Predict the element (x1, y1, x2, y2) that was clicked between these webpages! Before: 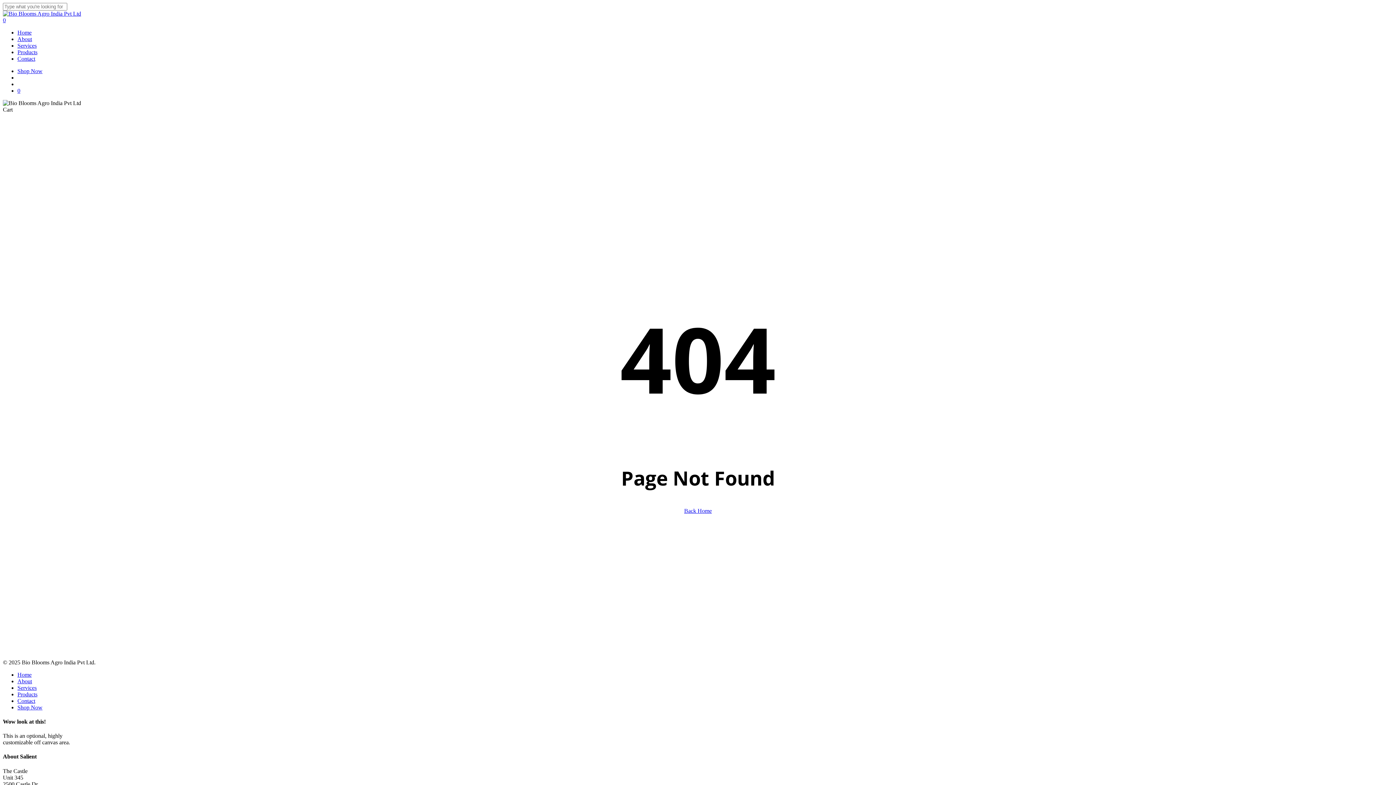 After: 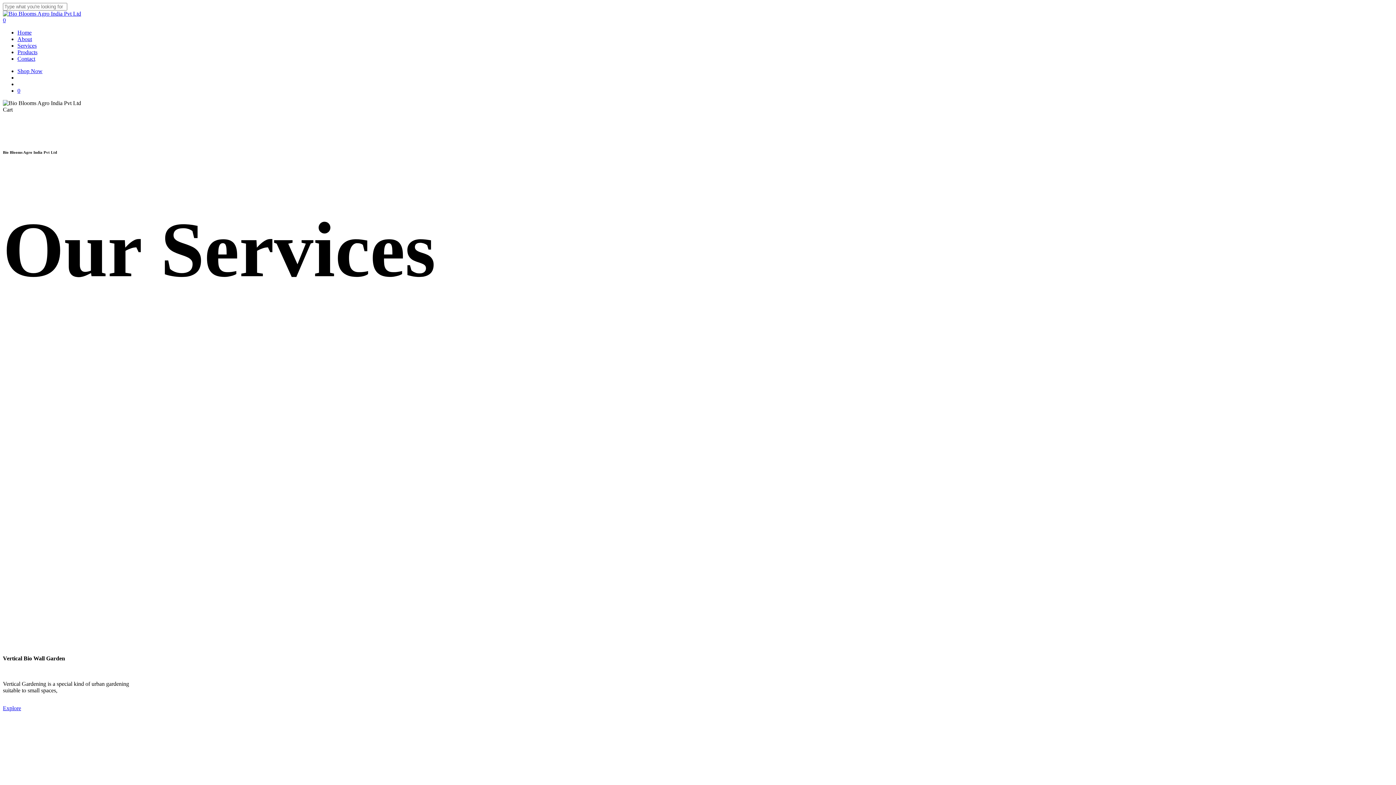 Action: bbox: (17, 42, 36, 48) label: Services